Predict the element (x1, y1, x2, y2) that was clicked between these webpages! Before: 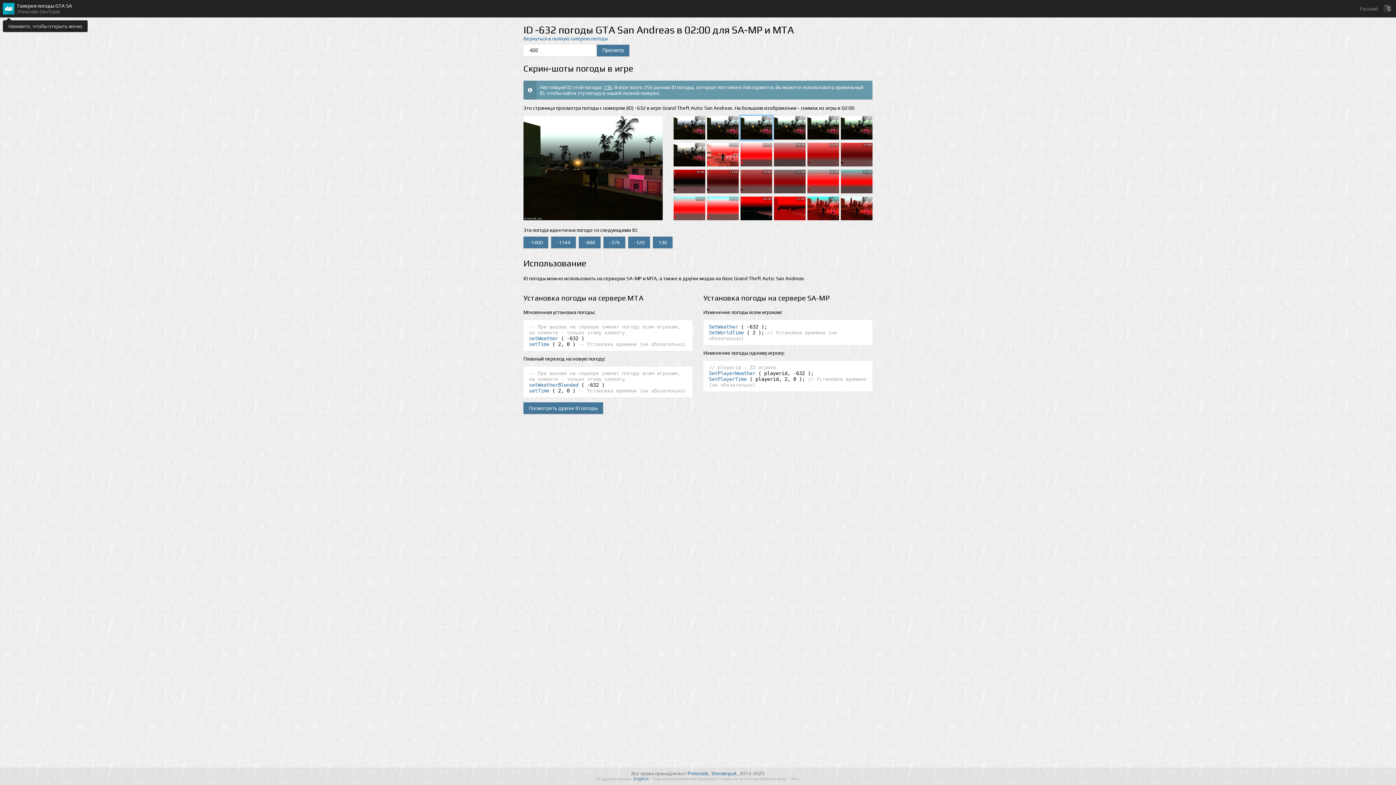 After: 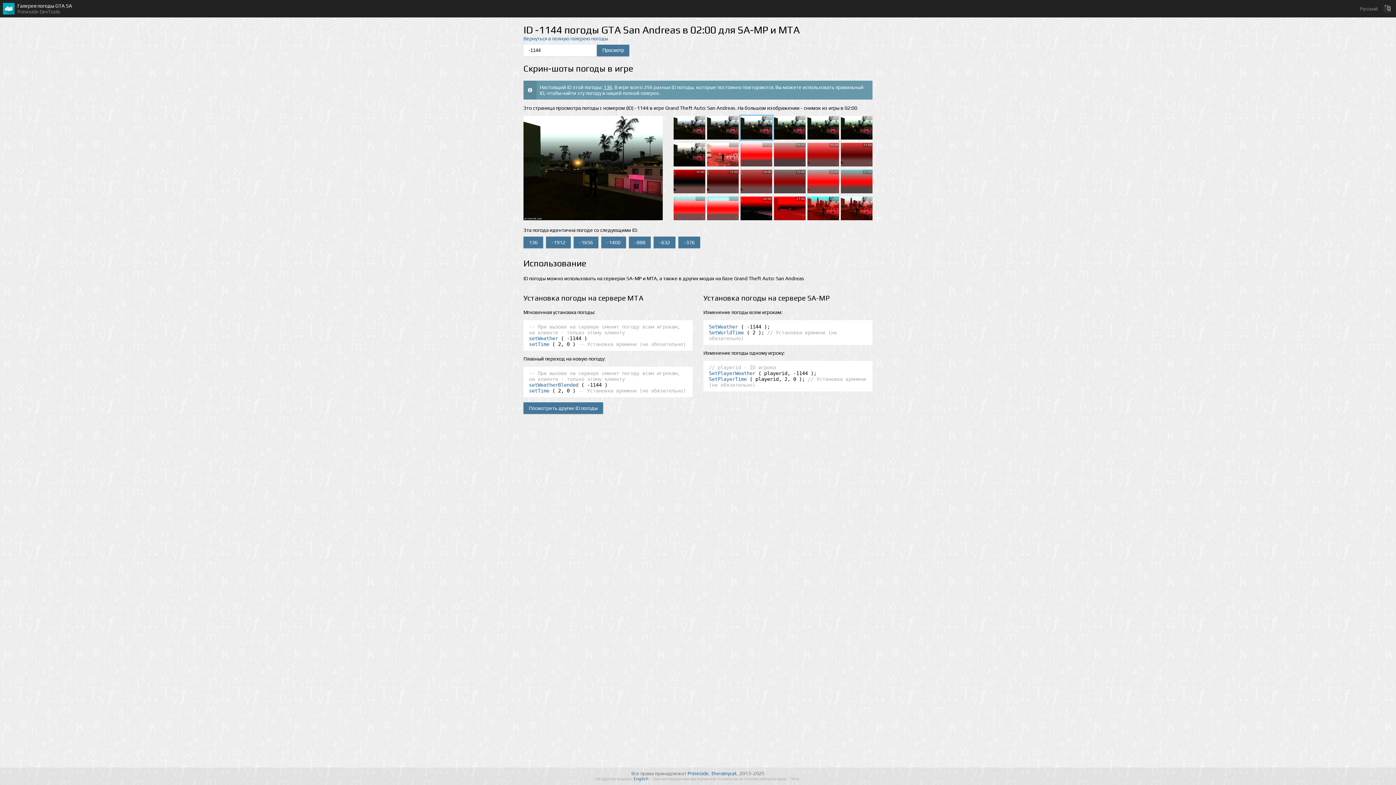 Action: bbox: (551, 236, 576, 248) label: -1144